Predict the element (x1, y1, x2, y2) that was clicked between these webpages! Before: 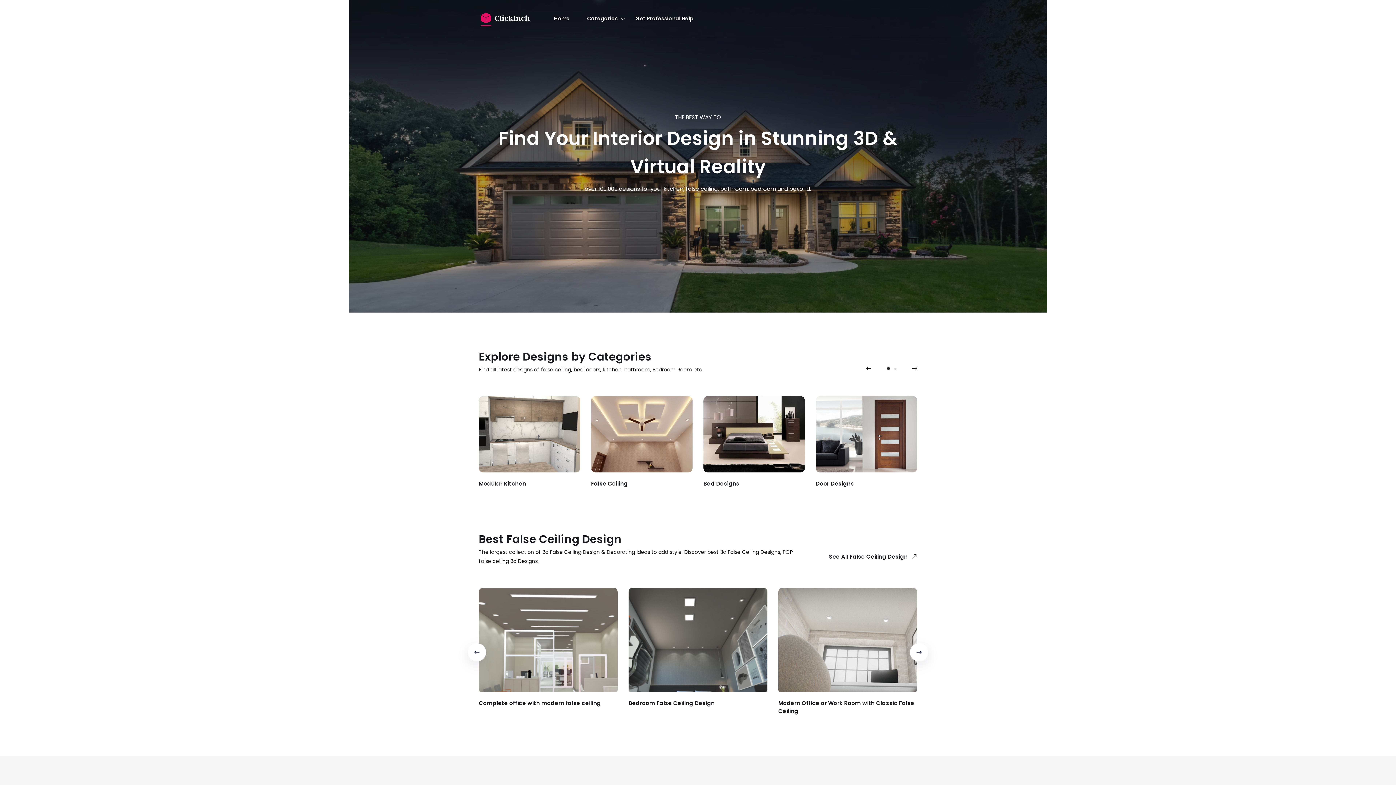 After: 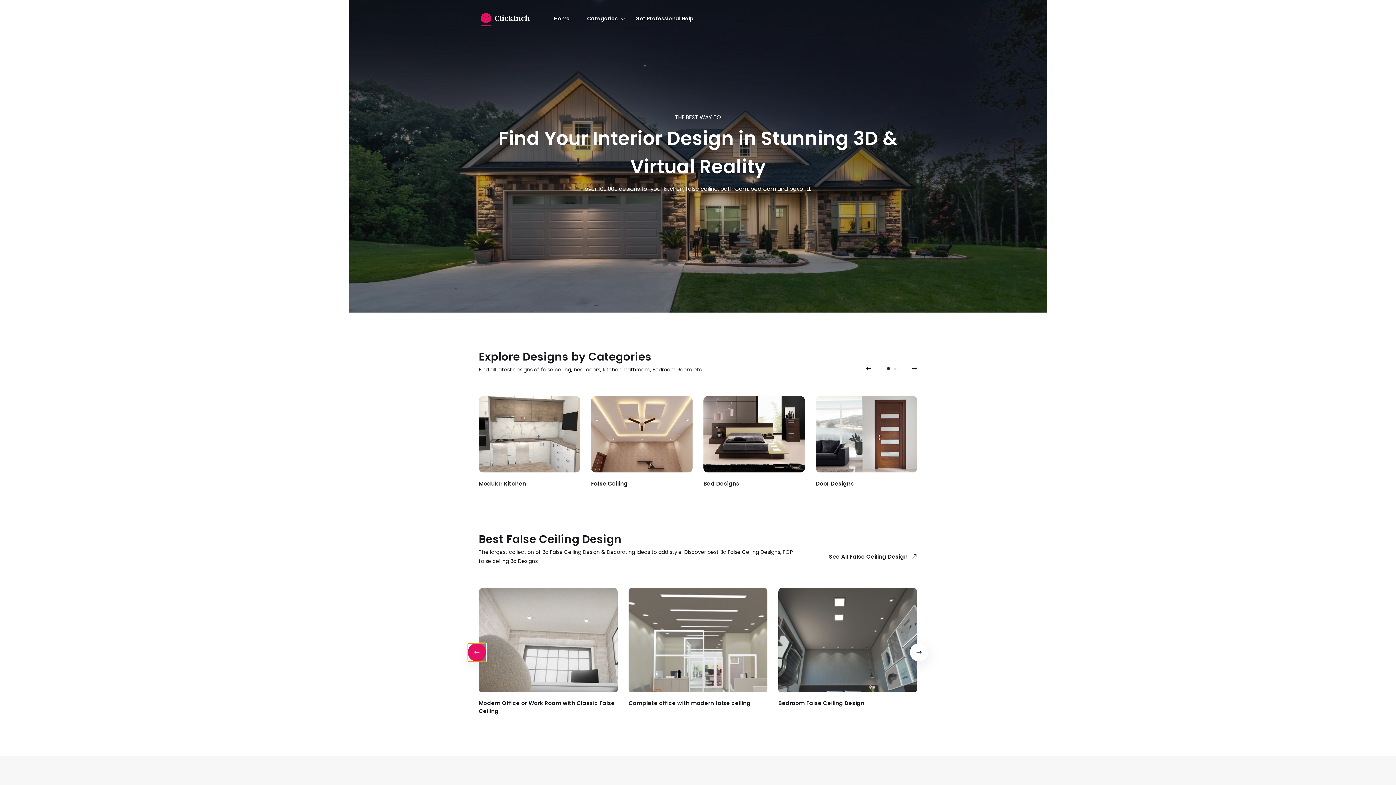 Action: bbox: (468, 643, 486, 661)